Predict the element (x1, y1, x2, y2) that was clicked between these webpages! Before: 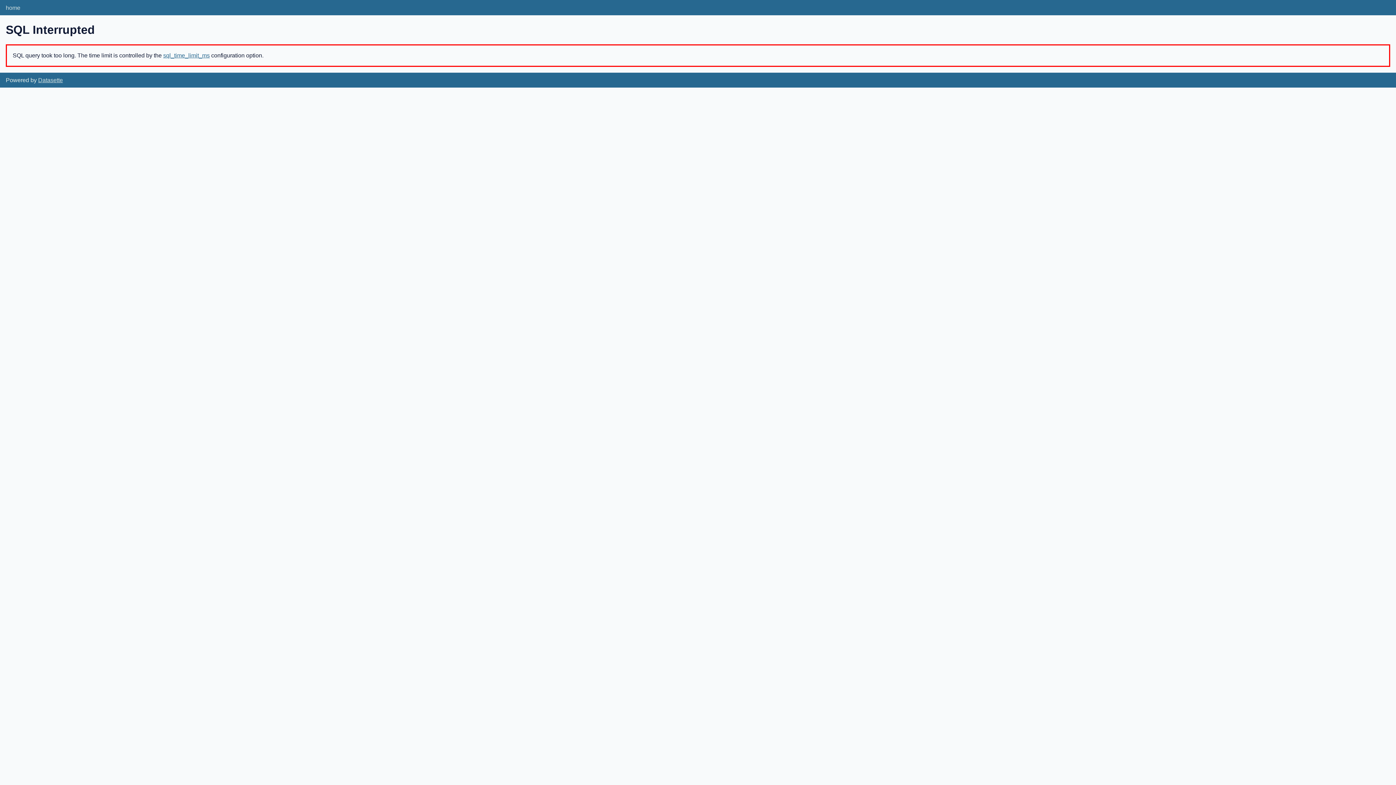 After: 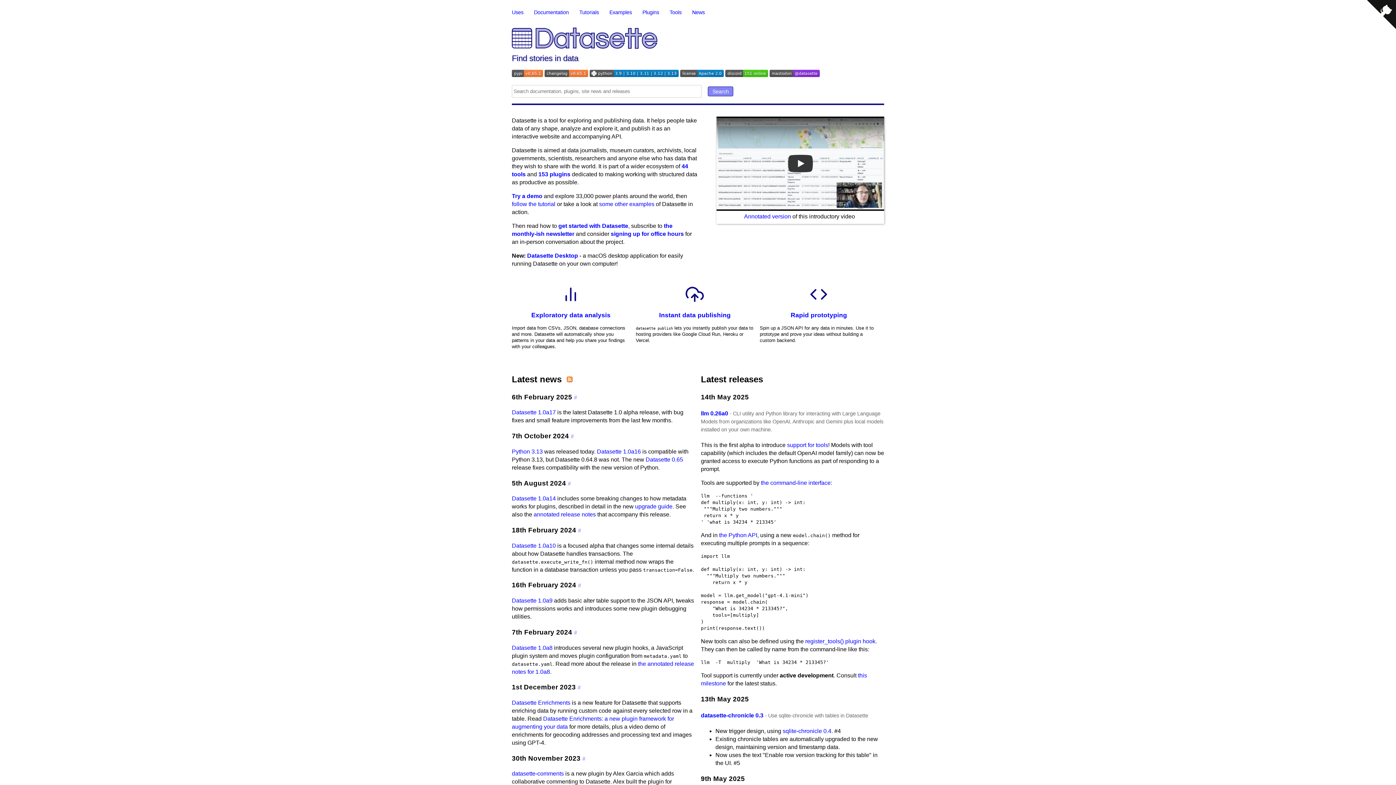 Action: bbox: (38, 77, 62, 83) label: Datasette